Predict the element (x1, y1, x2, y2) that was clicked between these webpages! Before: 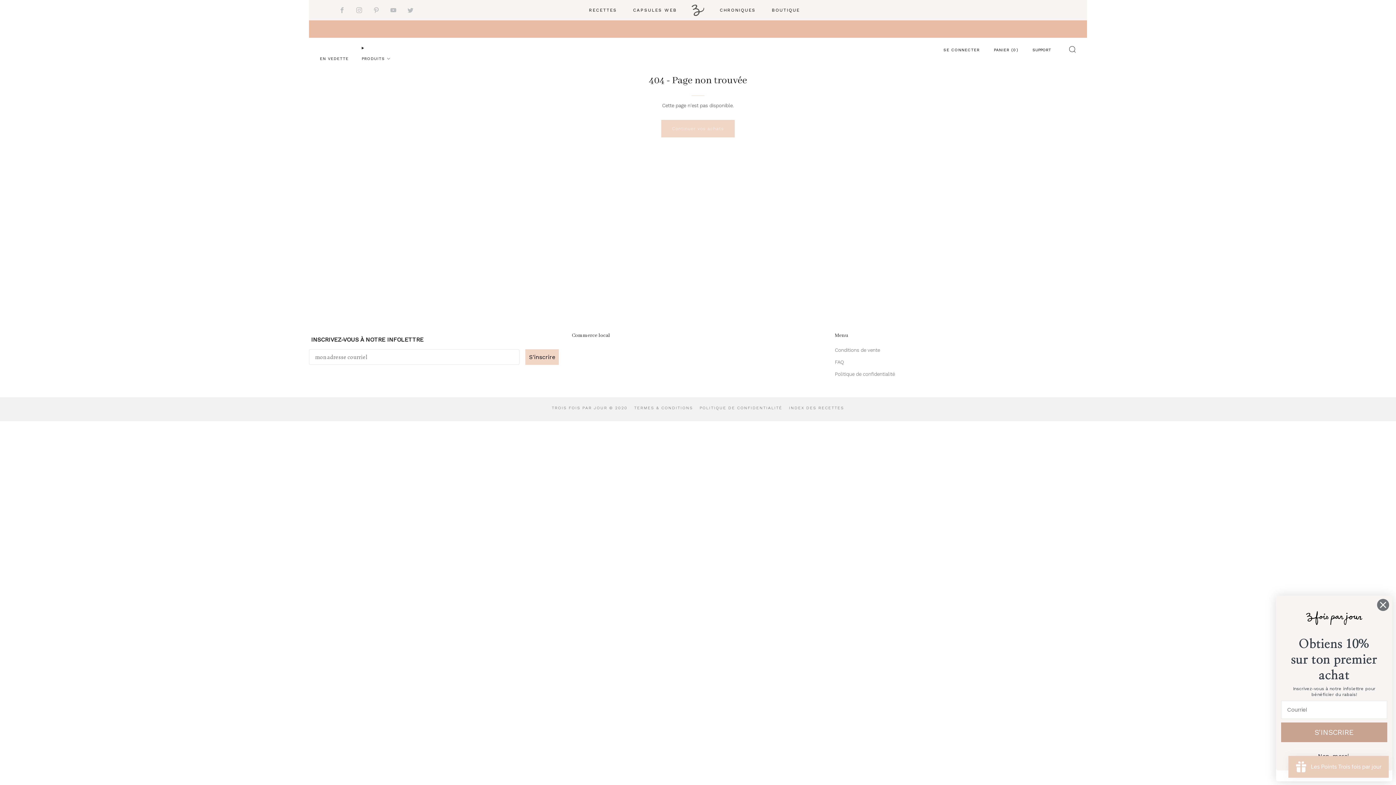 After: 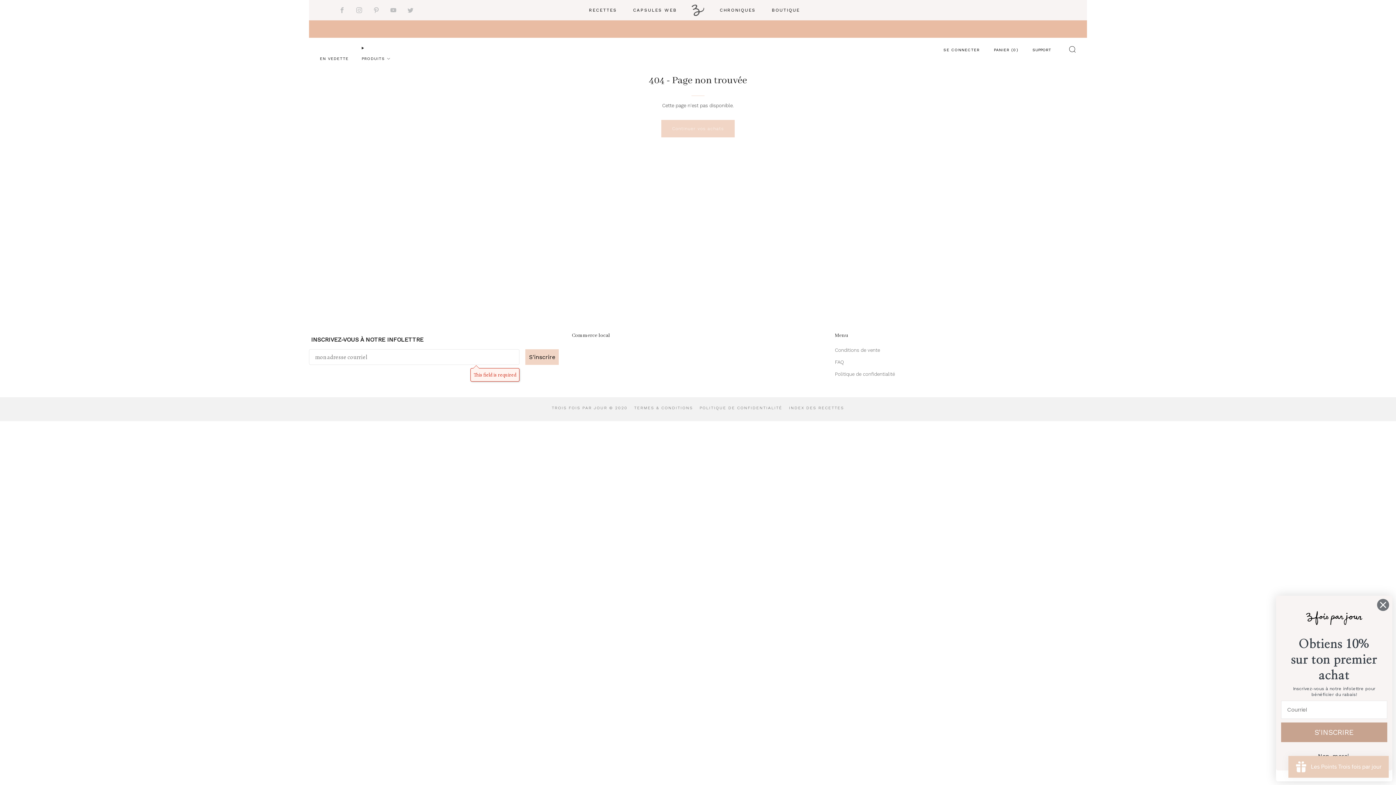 Action: label: S'inscrire bbox: (525, 349, 559, 365)